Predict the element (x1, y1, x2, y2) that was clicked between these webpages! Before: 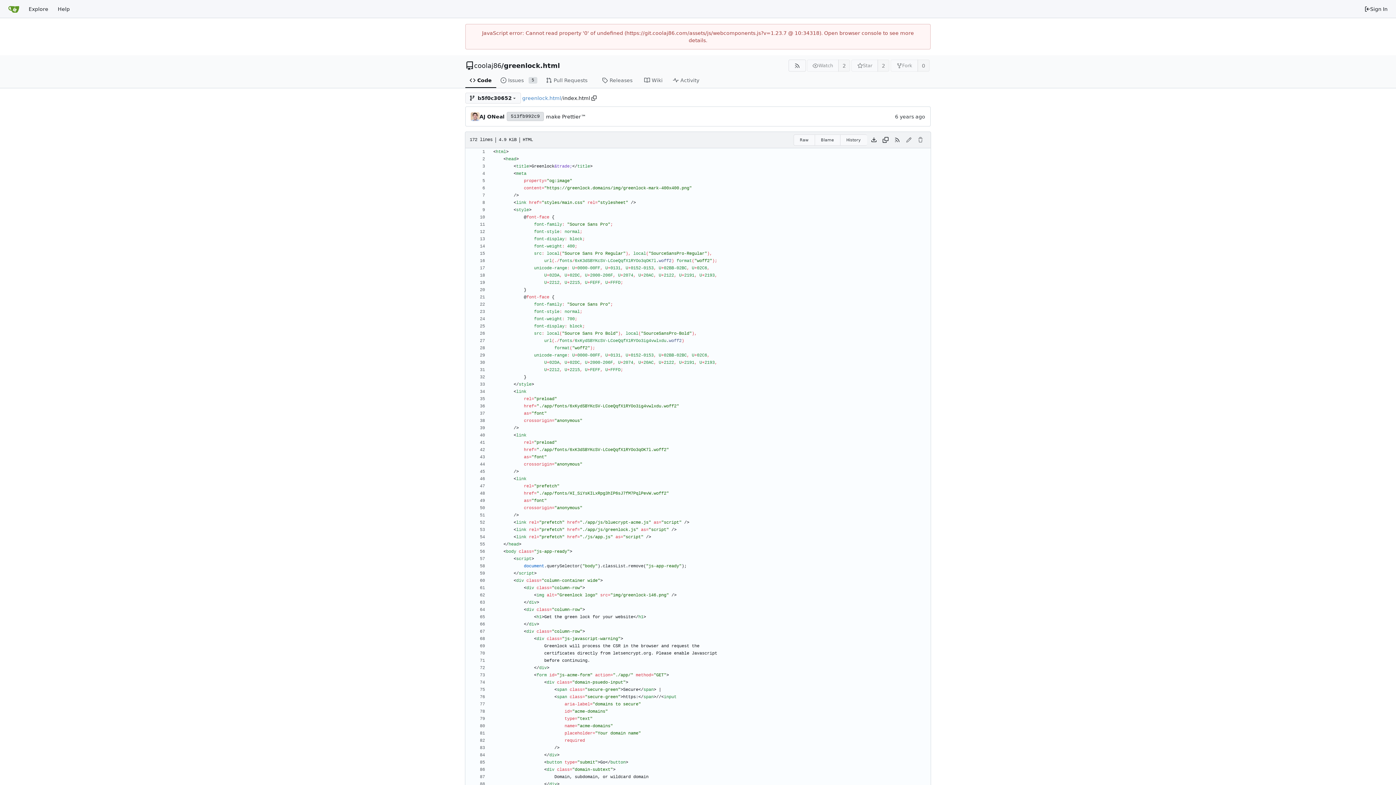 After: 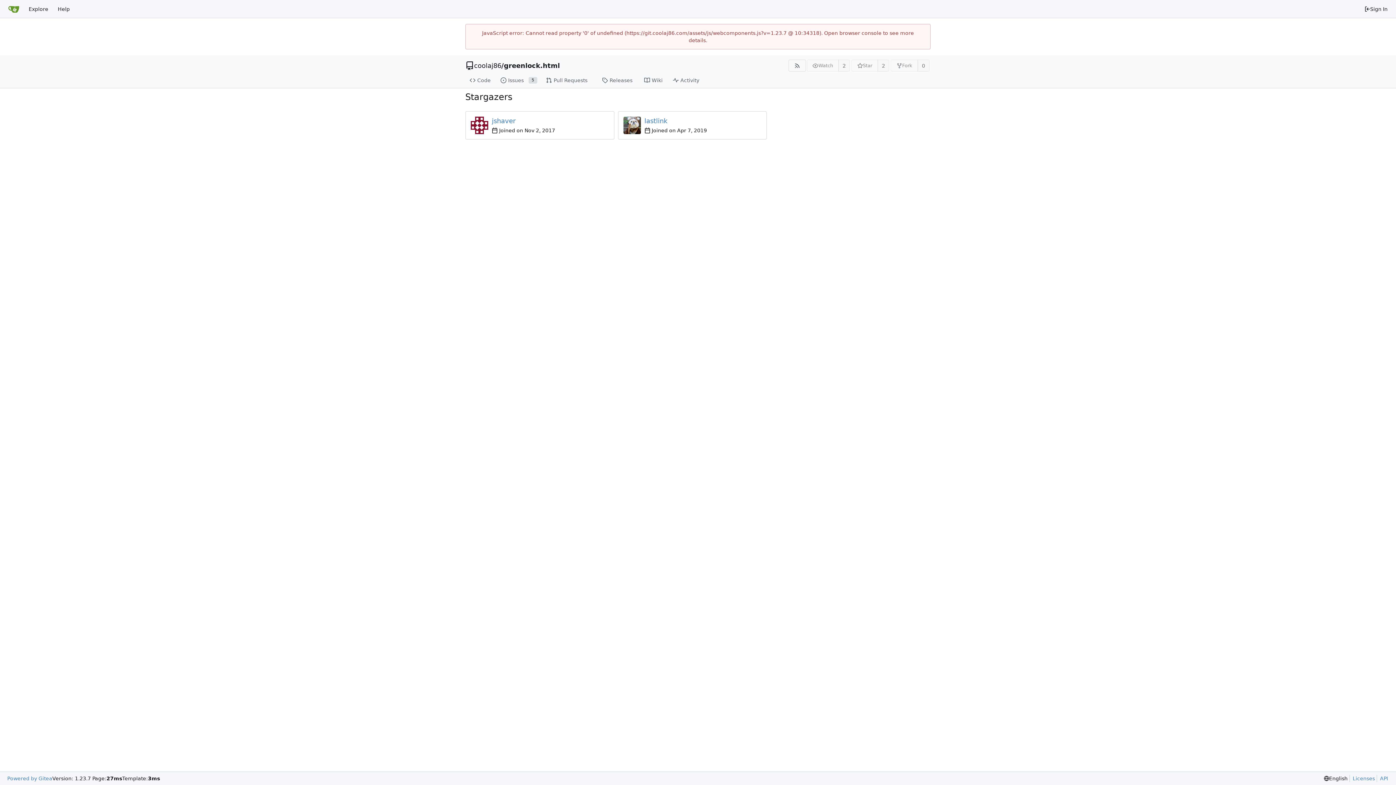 Action: label: 2 bbox: (877, 59, 889, 71)